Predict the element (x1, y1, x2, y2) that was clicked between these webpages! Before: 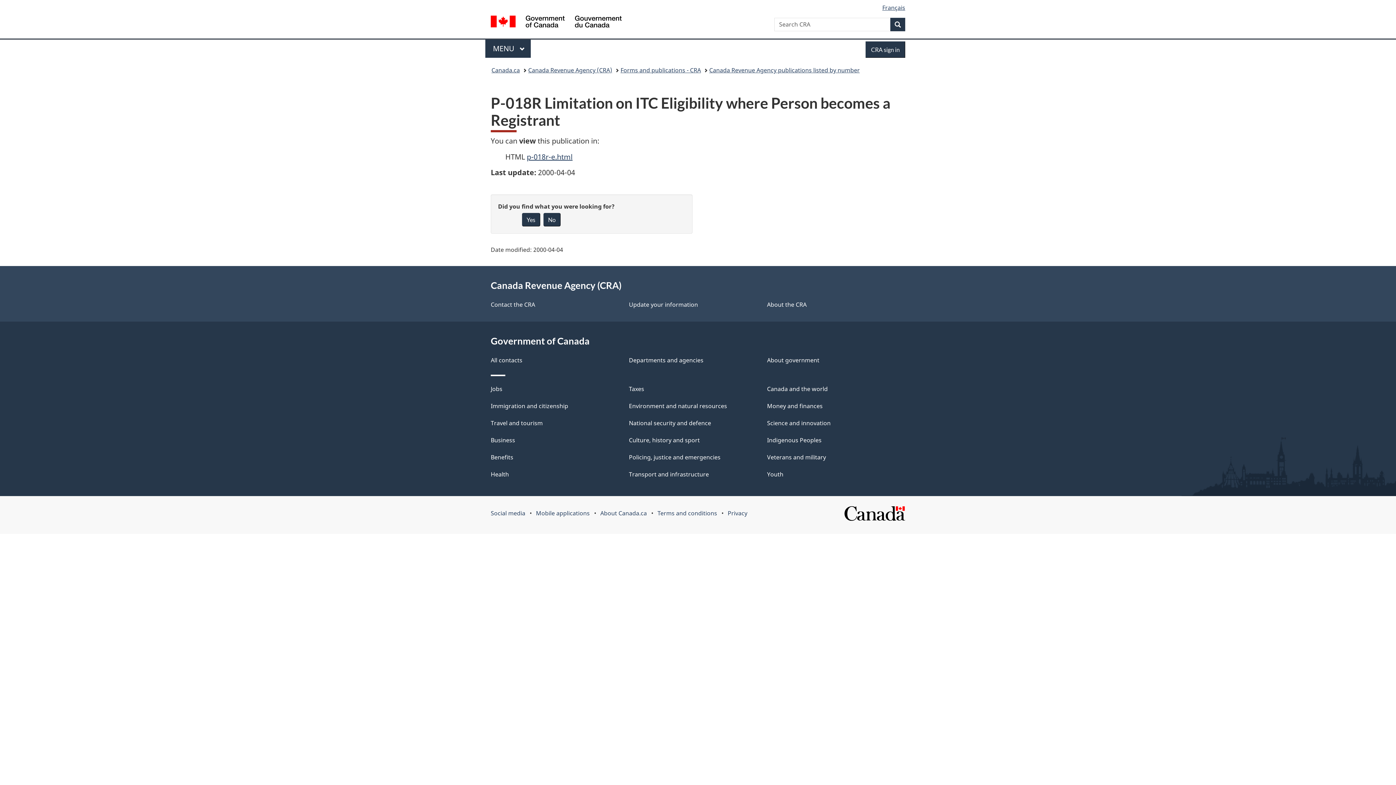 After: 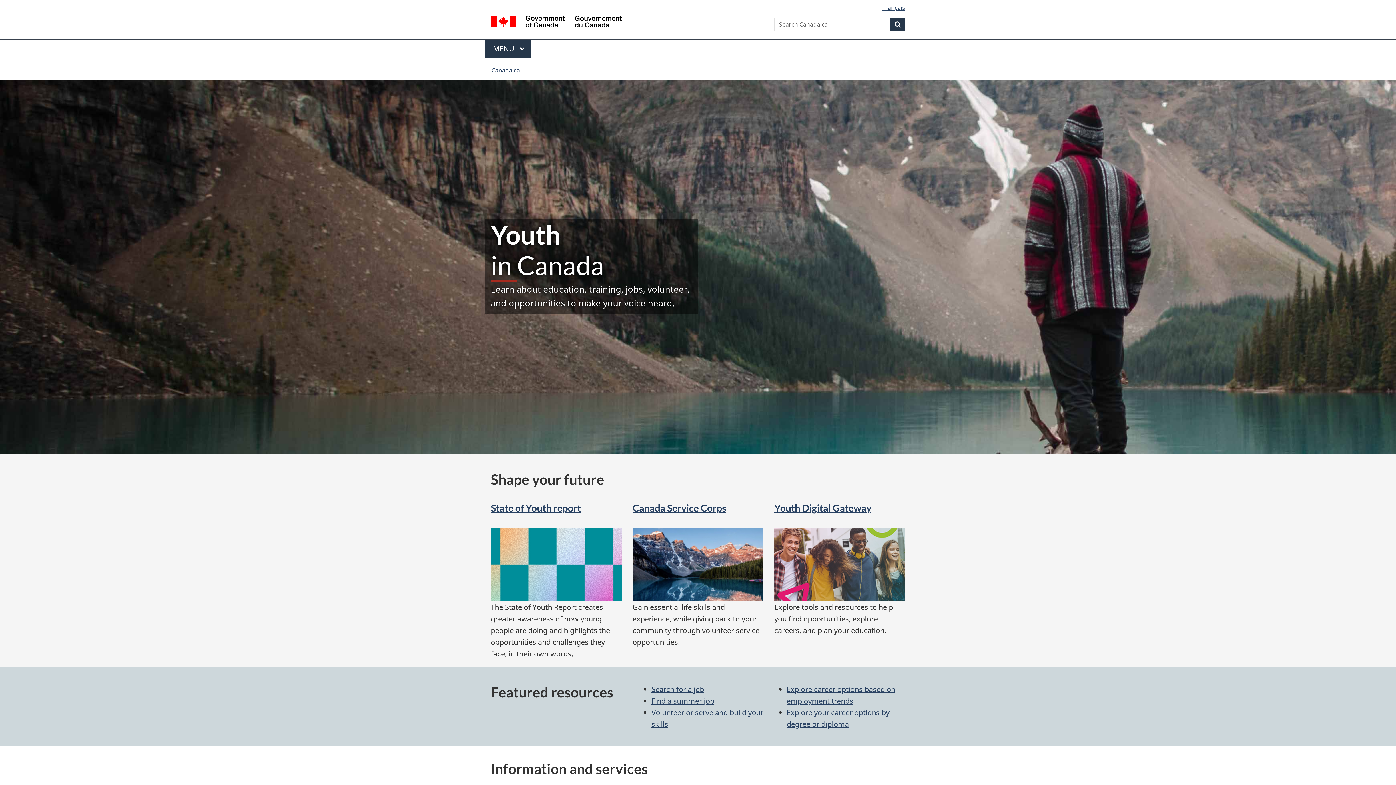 Action: label: Youth bbox: (767, 470, 783, 478)